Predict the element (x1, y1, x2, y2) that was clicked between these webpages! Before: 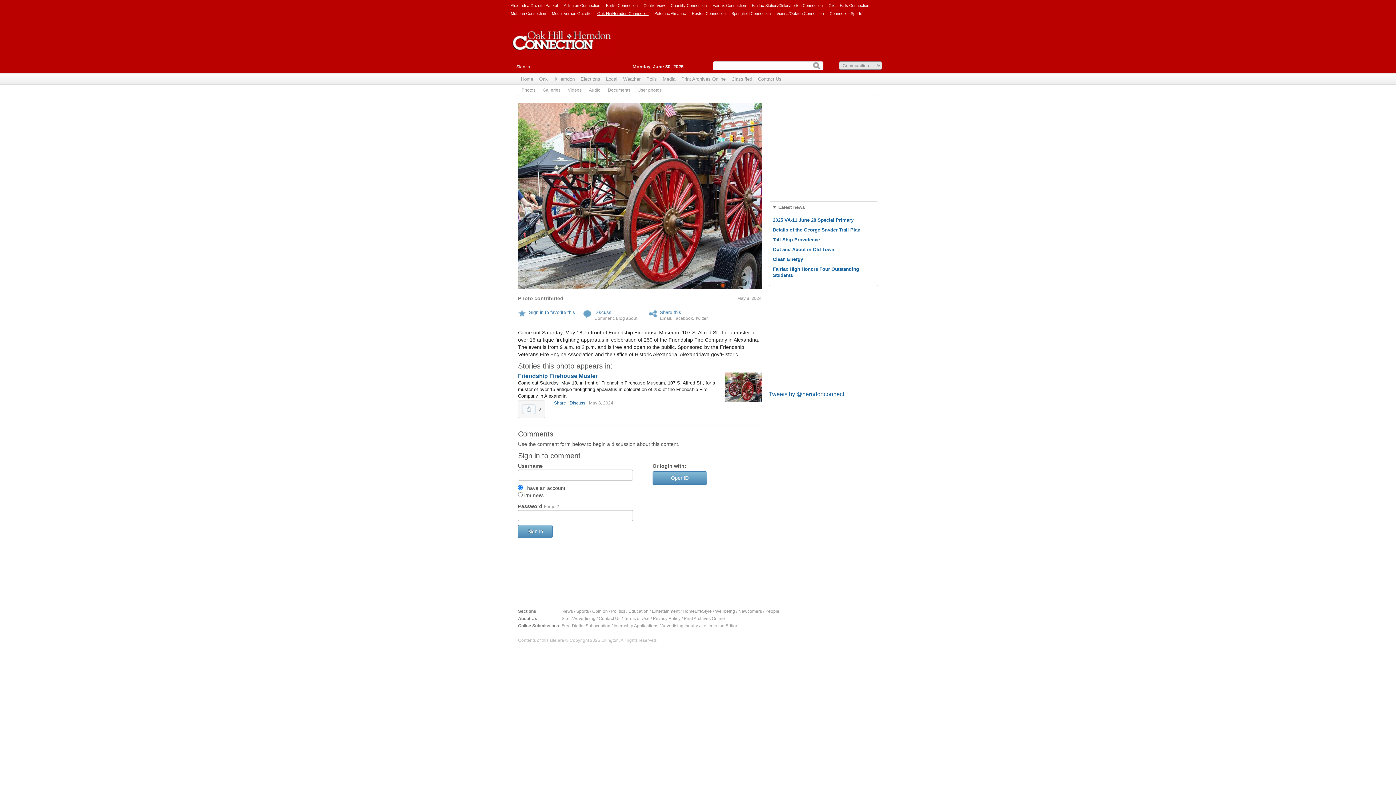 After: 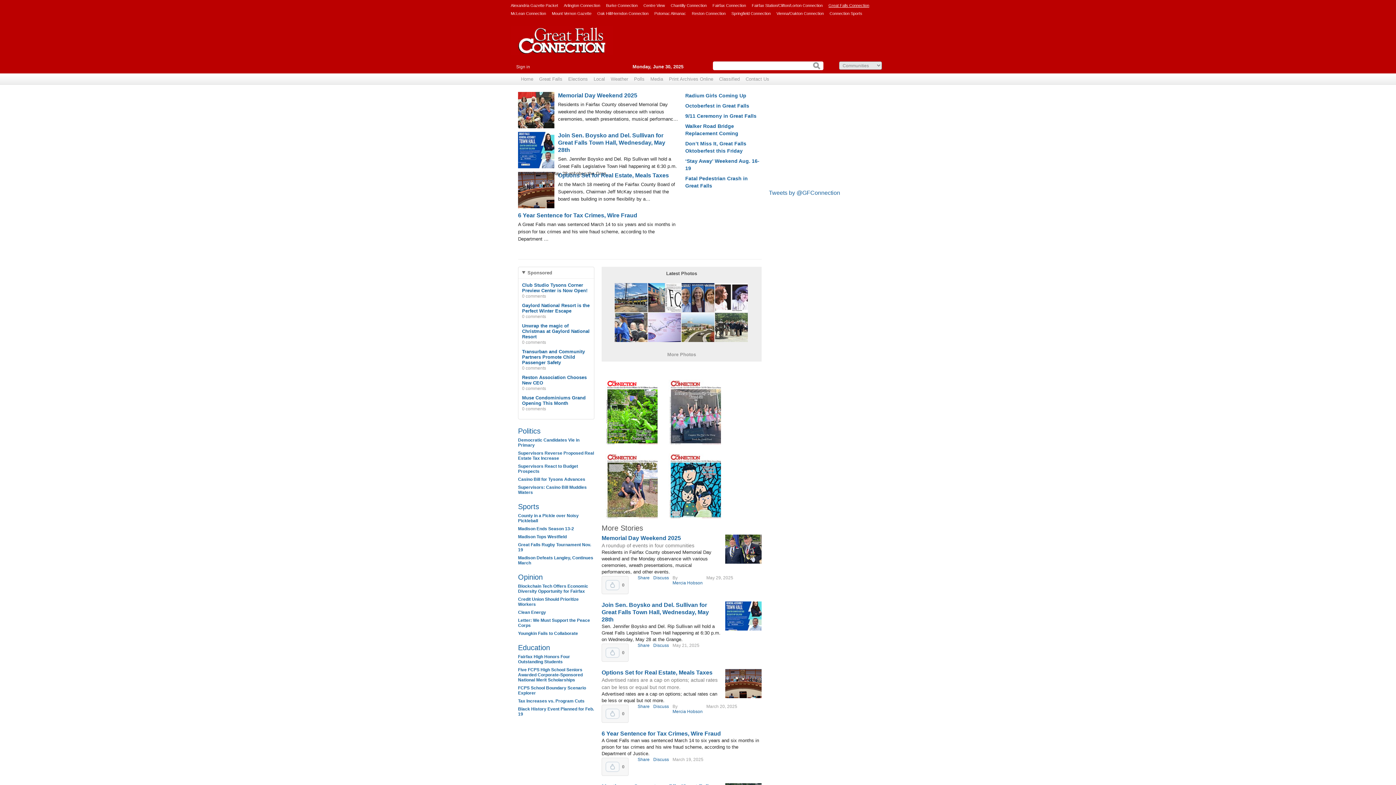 Action: bbox: (828, 1, 869, 9) label: Great Falls Connection